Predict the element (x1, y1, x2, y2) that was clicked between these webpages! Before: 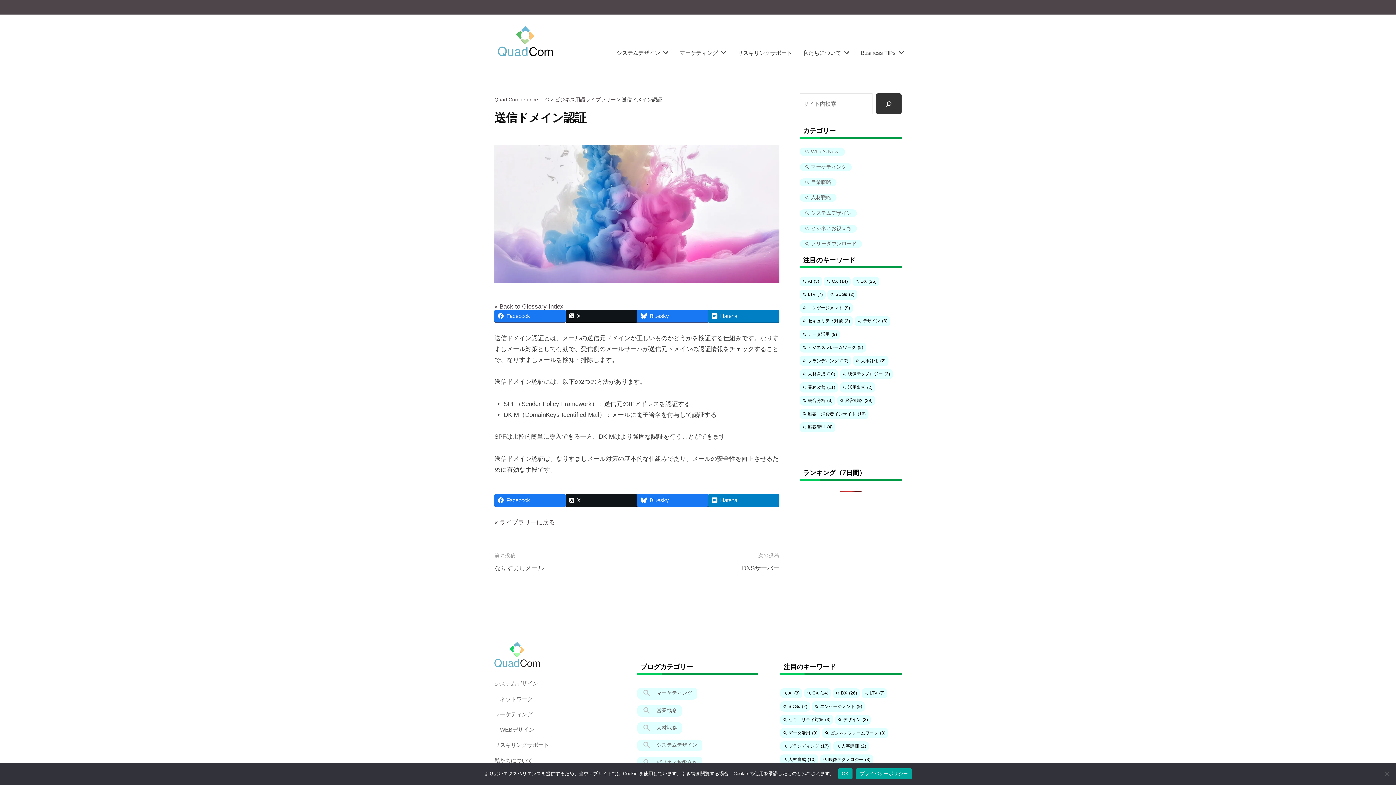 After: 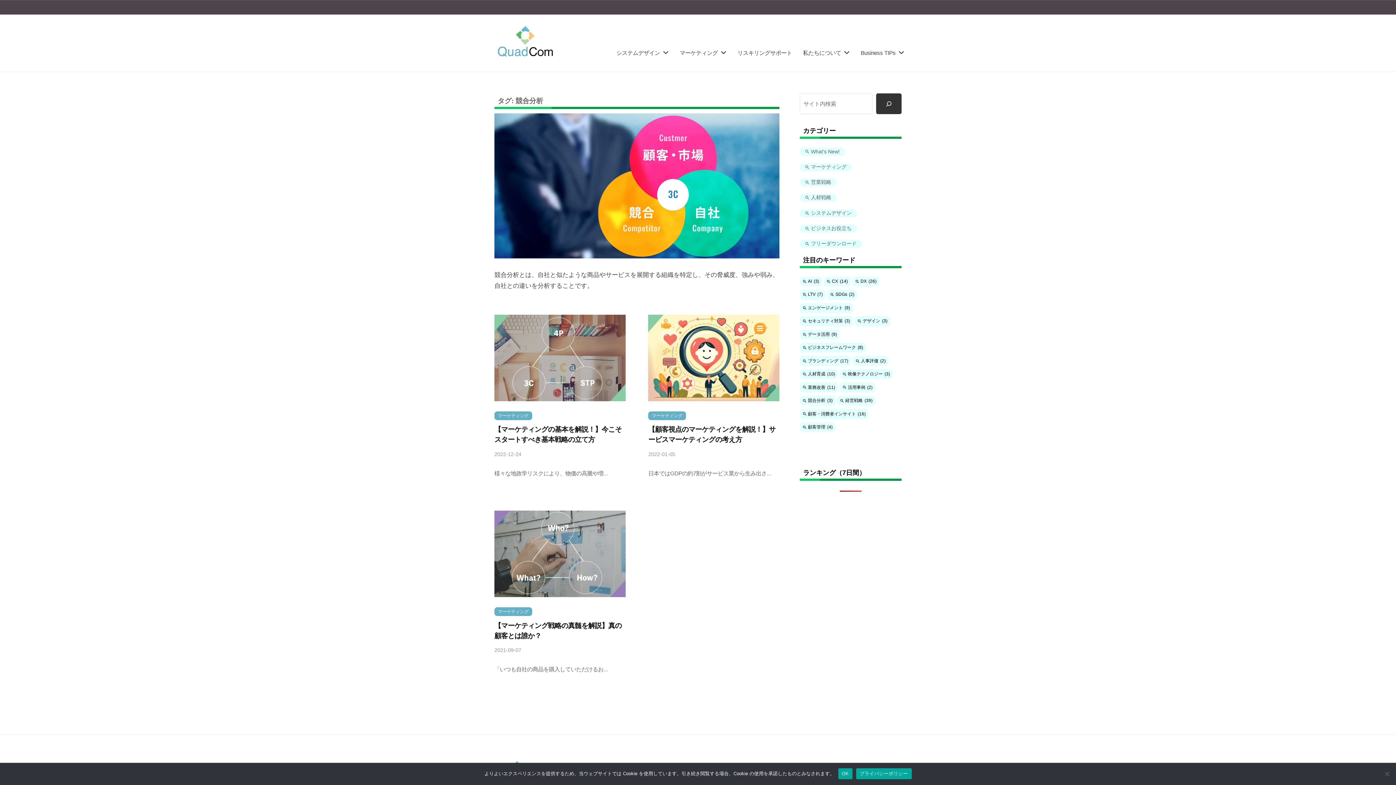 Action: label: 競合分析 (3個の項目) bbox: (800, 395, 835, 405)